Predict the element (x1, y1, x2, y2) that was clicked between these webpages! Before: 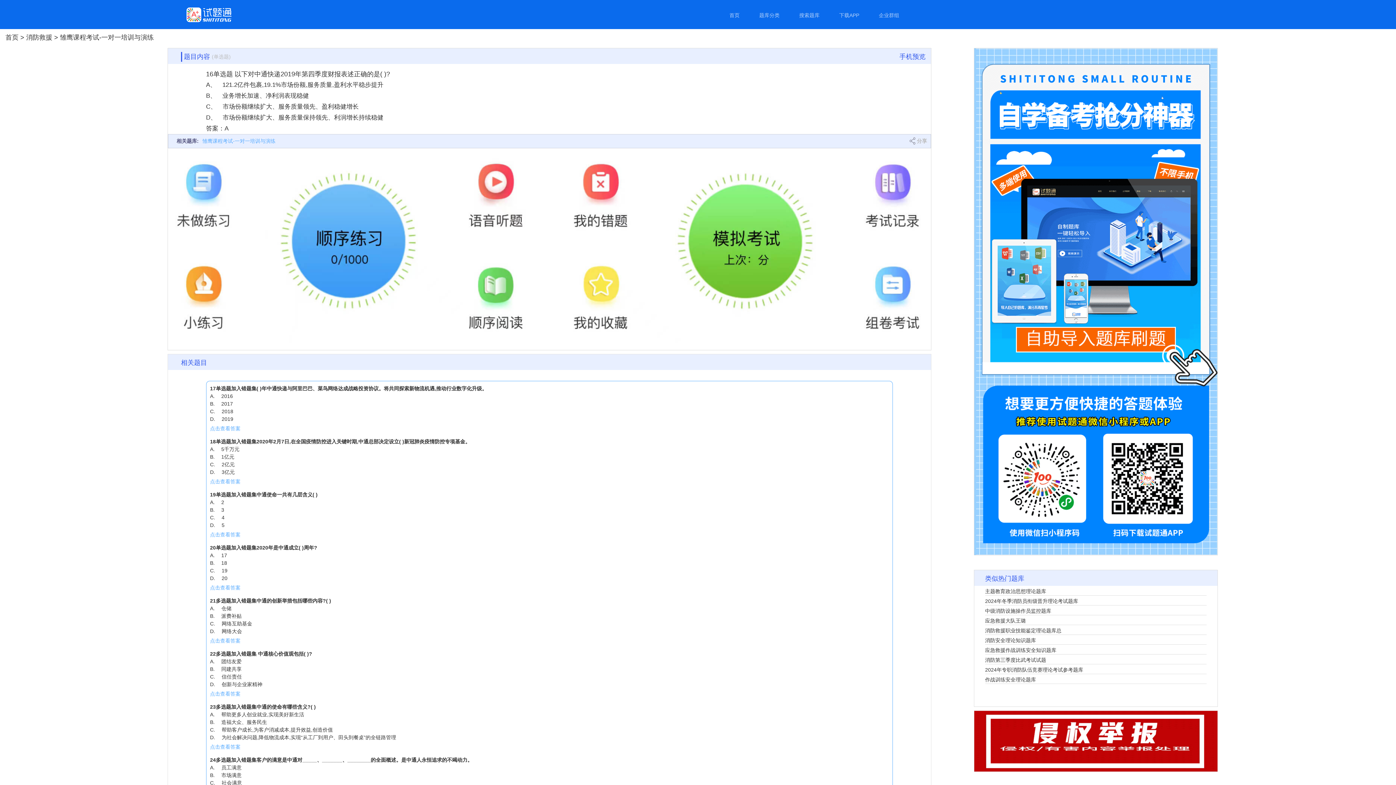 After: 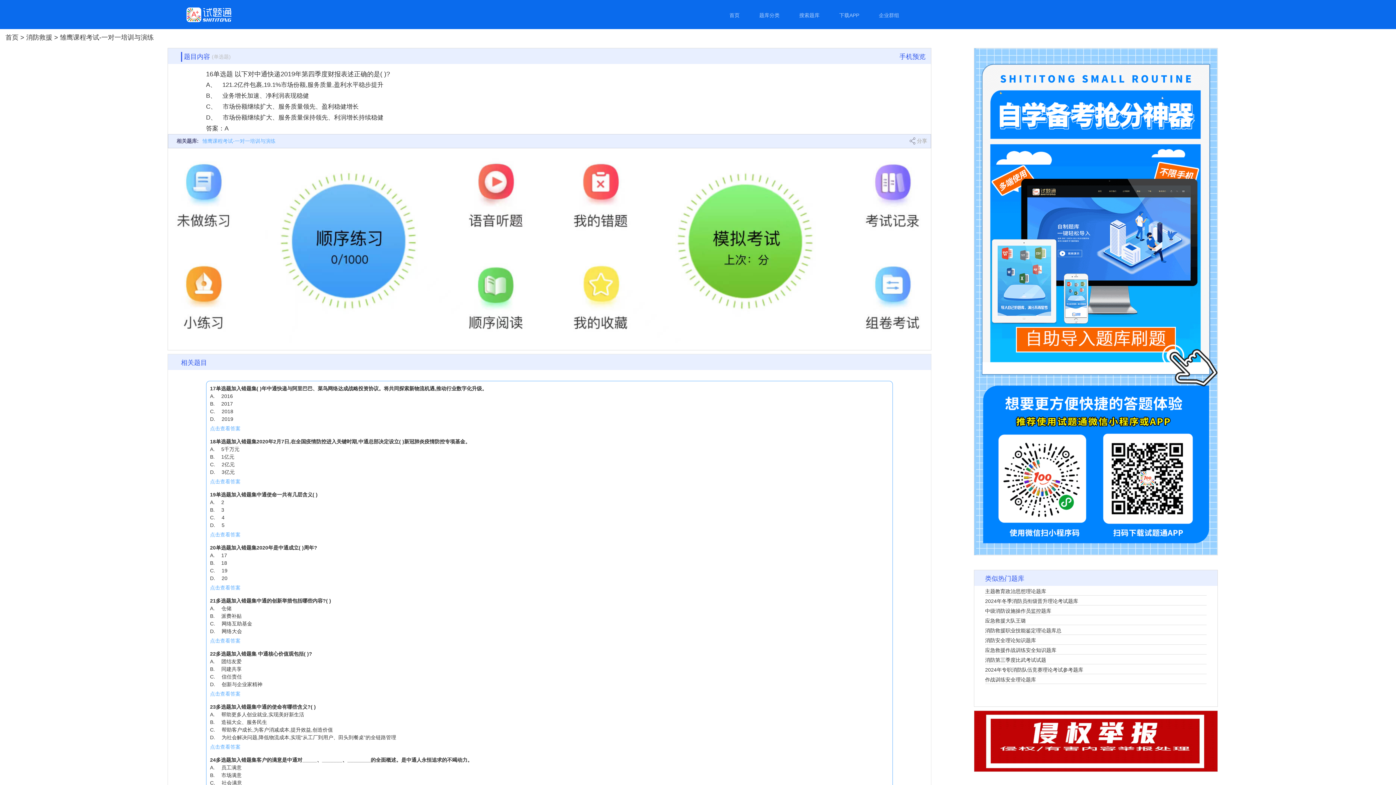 Action: bbox: (985, 587, 1206, 595) label: 主题教育政治思想理论题库